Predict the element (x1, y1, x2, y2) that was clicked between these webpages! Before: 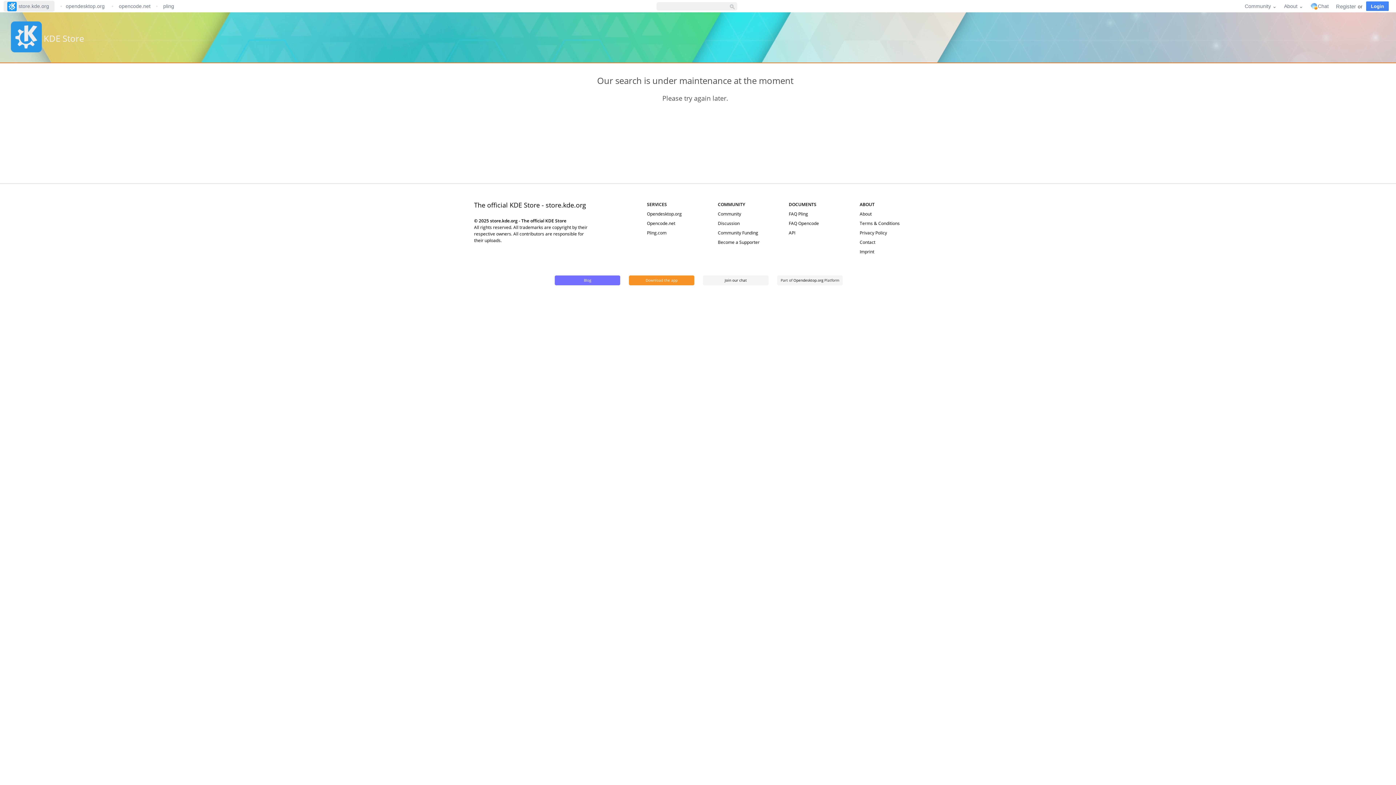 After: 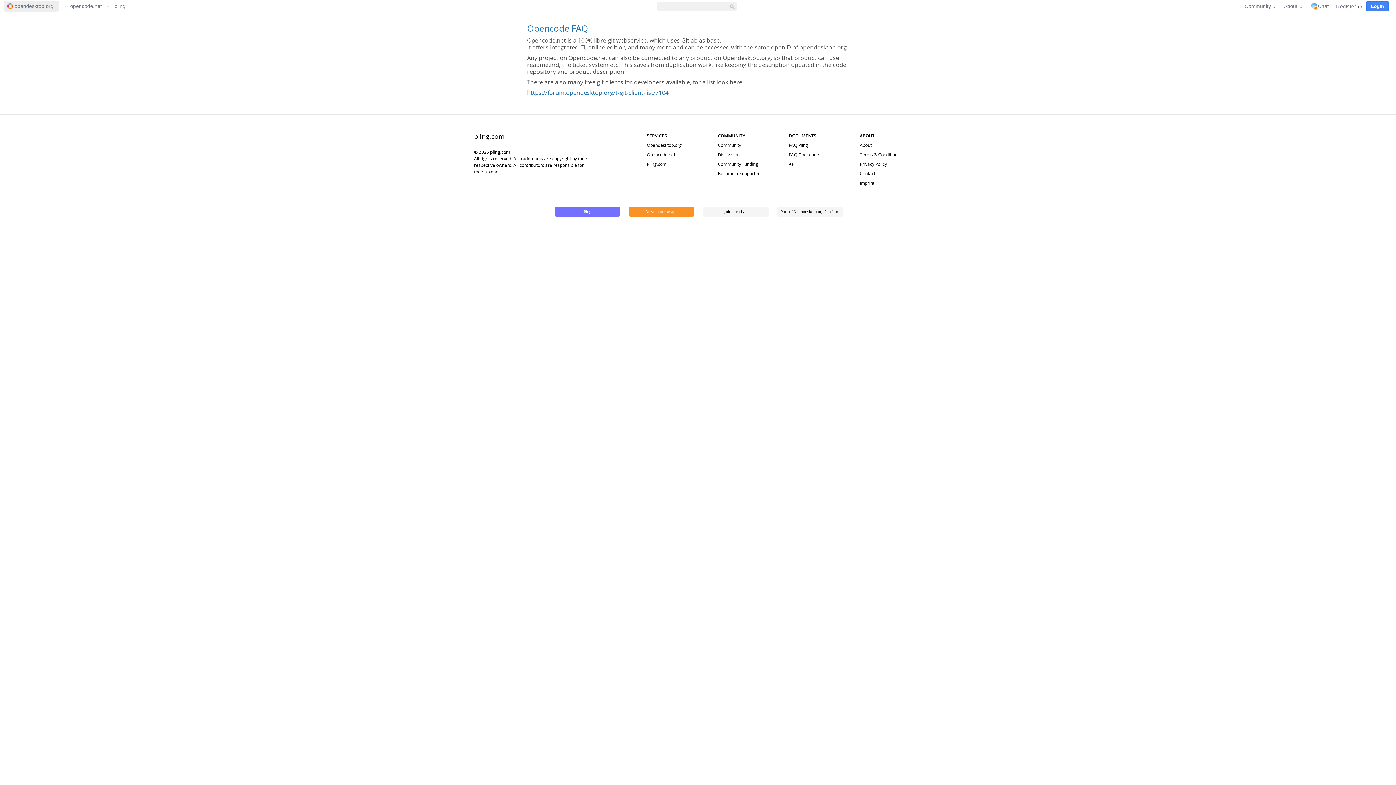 Action: bbox: (788, 220, 819, 226) label: FAQ Opencode